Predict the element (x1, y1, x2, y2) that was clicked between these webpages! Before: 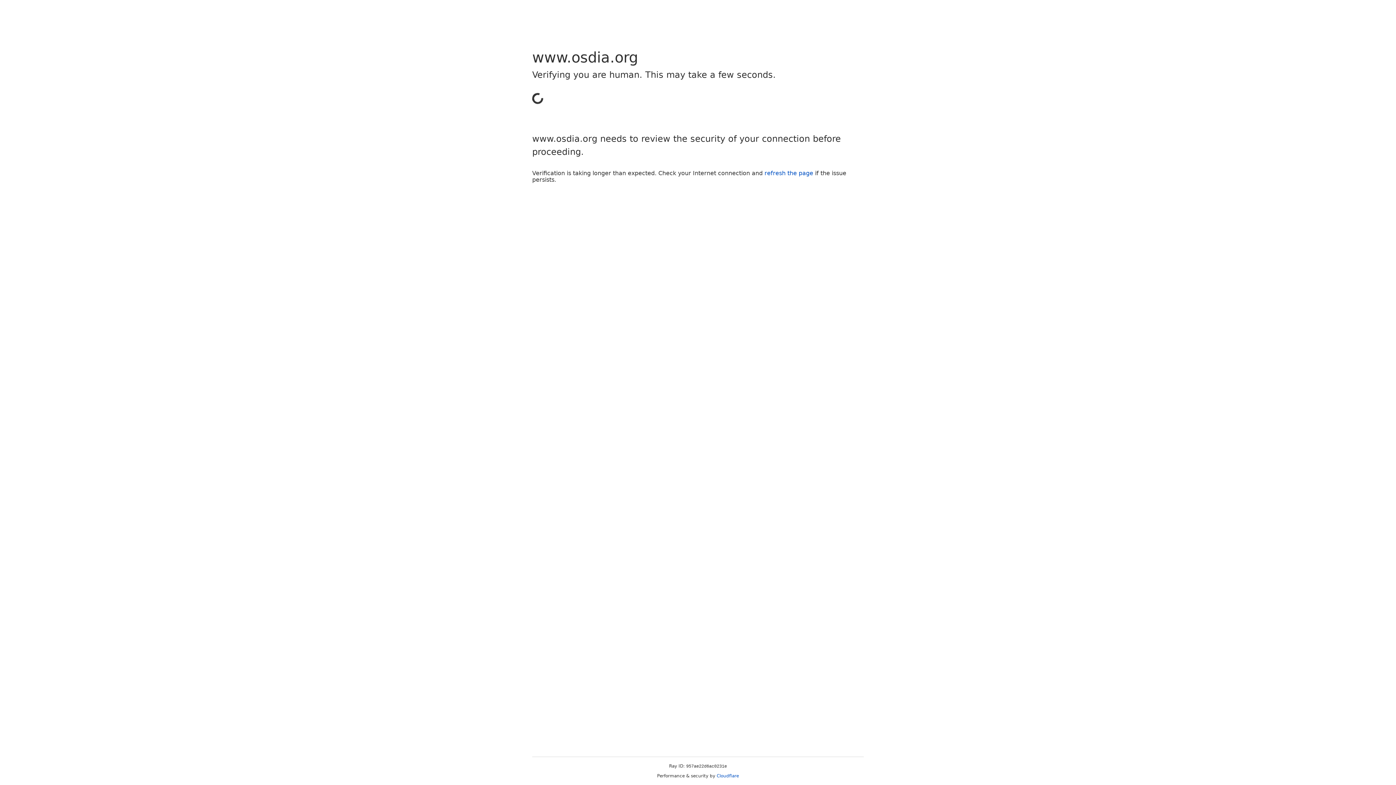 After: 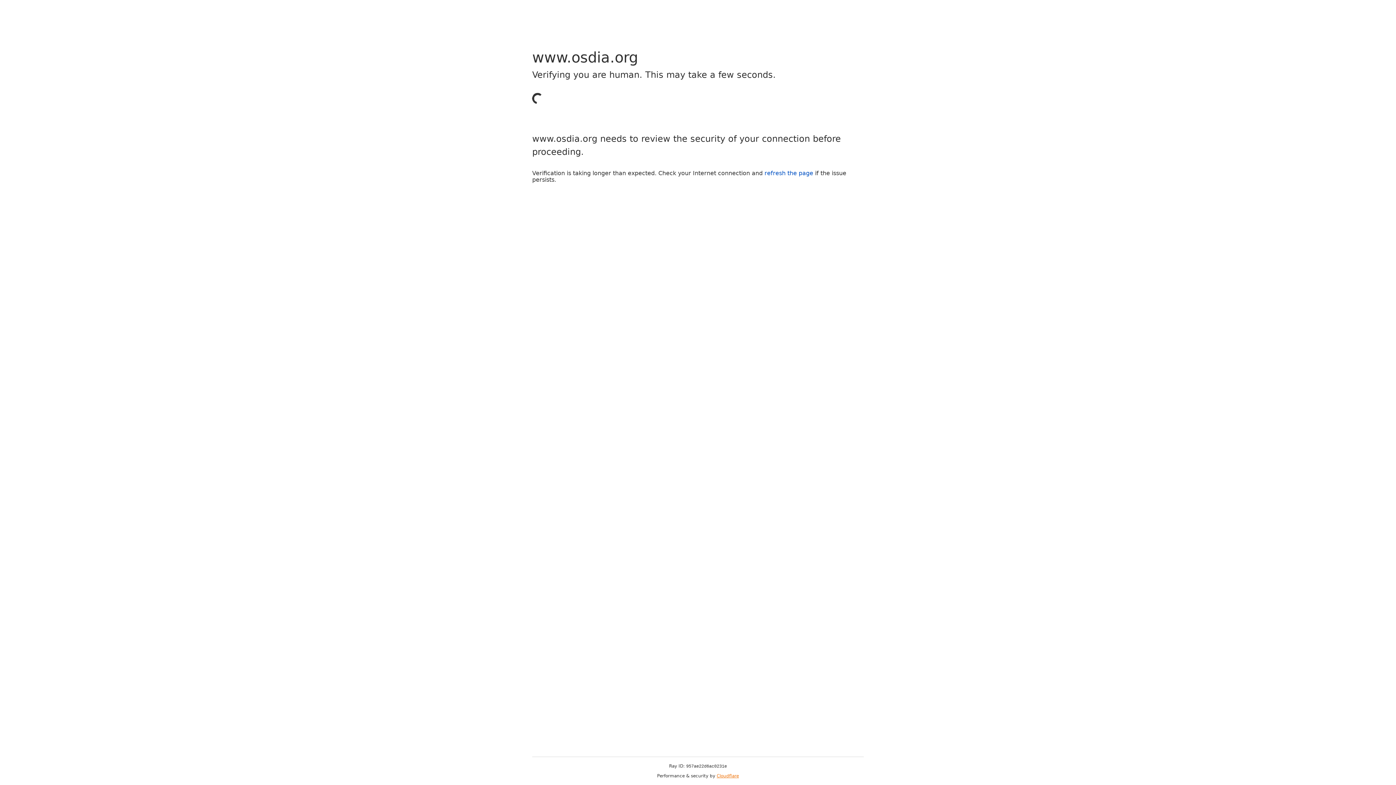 Action: bbox: (716, 773, 739, 778) label: Cloudflare